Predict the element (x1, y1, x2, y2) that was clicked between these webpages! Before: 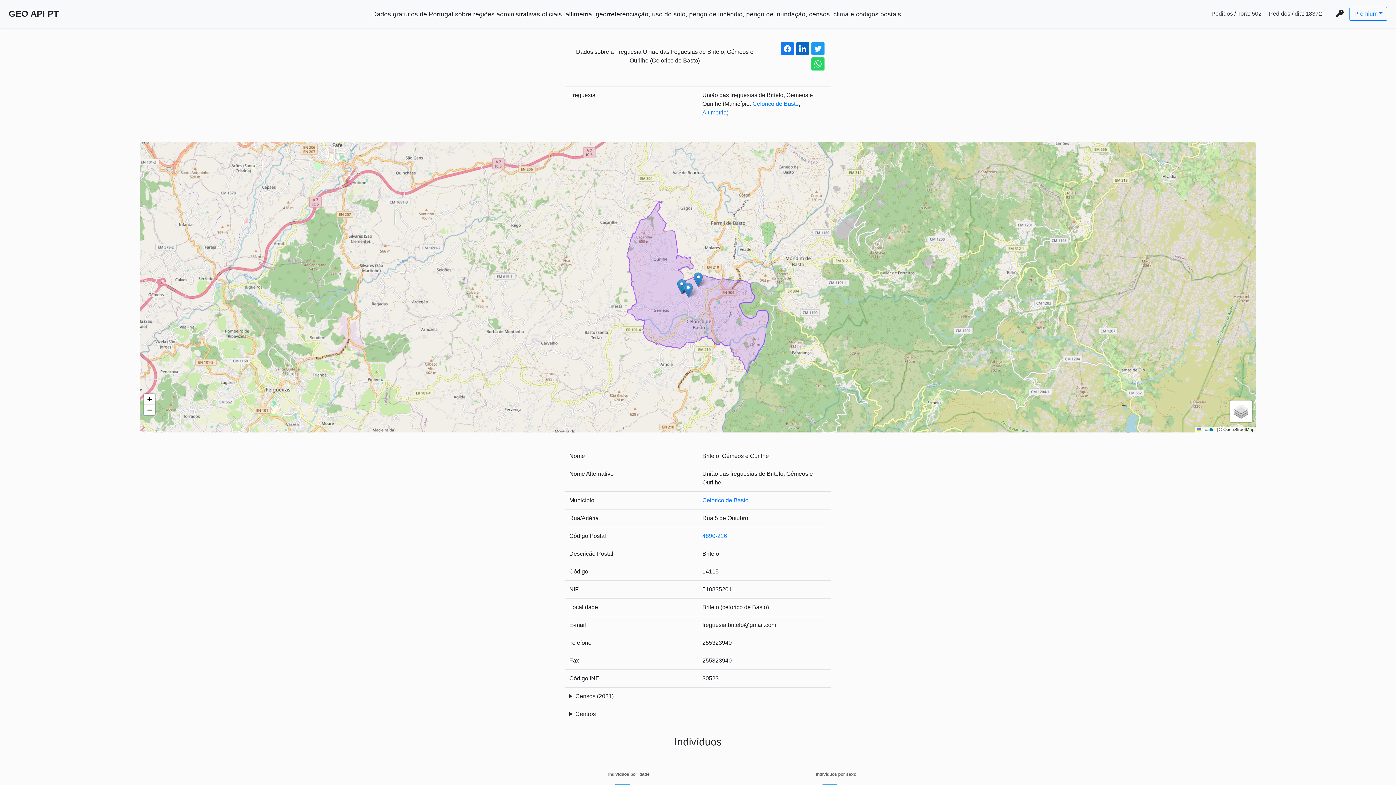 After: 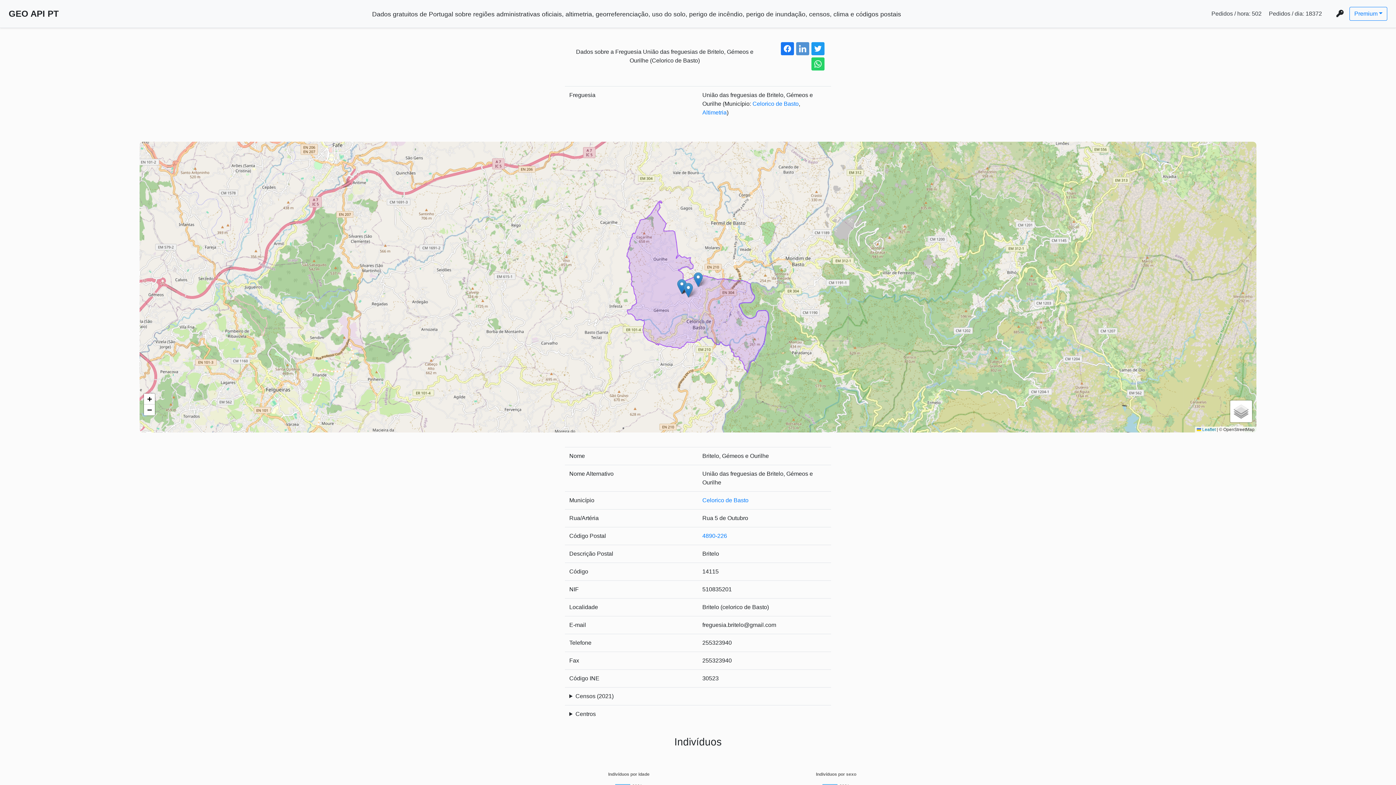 Action: label: linkedin share button bbox: (796, 42, 809, 55)